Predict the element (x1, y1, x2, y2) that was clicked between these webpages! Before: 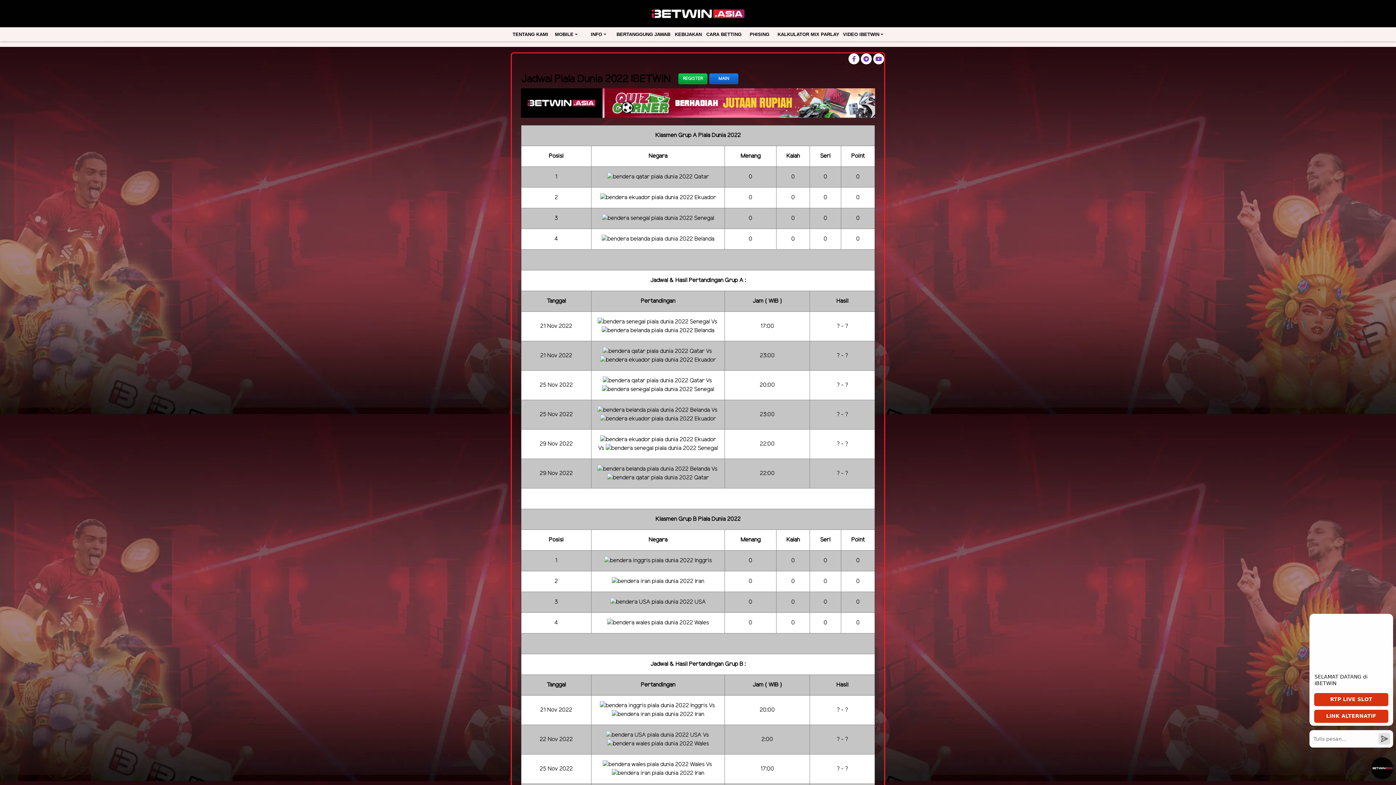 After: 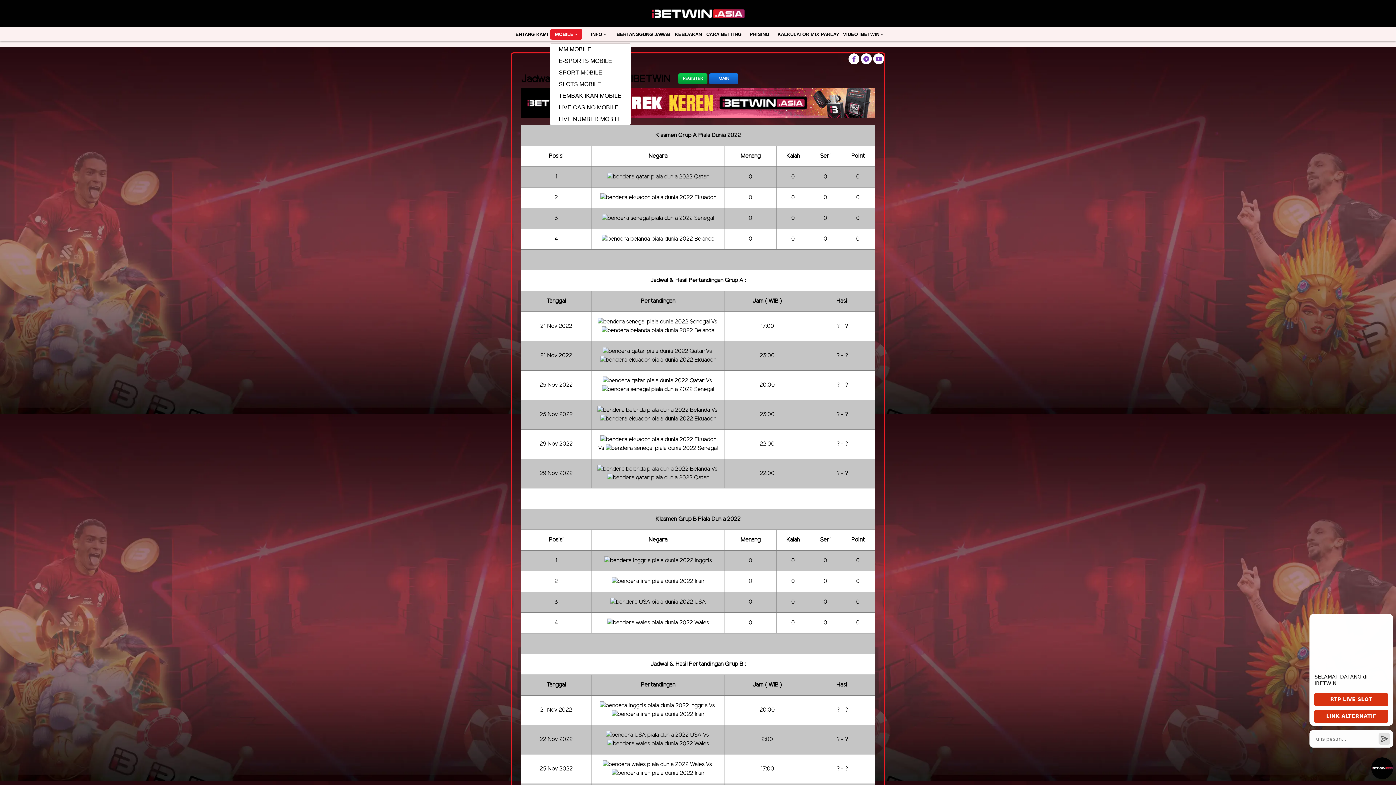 Action: bbox: (550, 29, 582, 39) label: MOBILE